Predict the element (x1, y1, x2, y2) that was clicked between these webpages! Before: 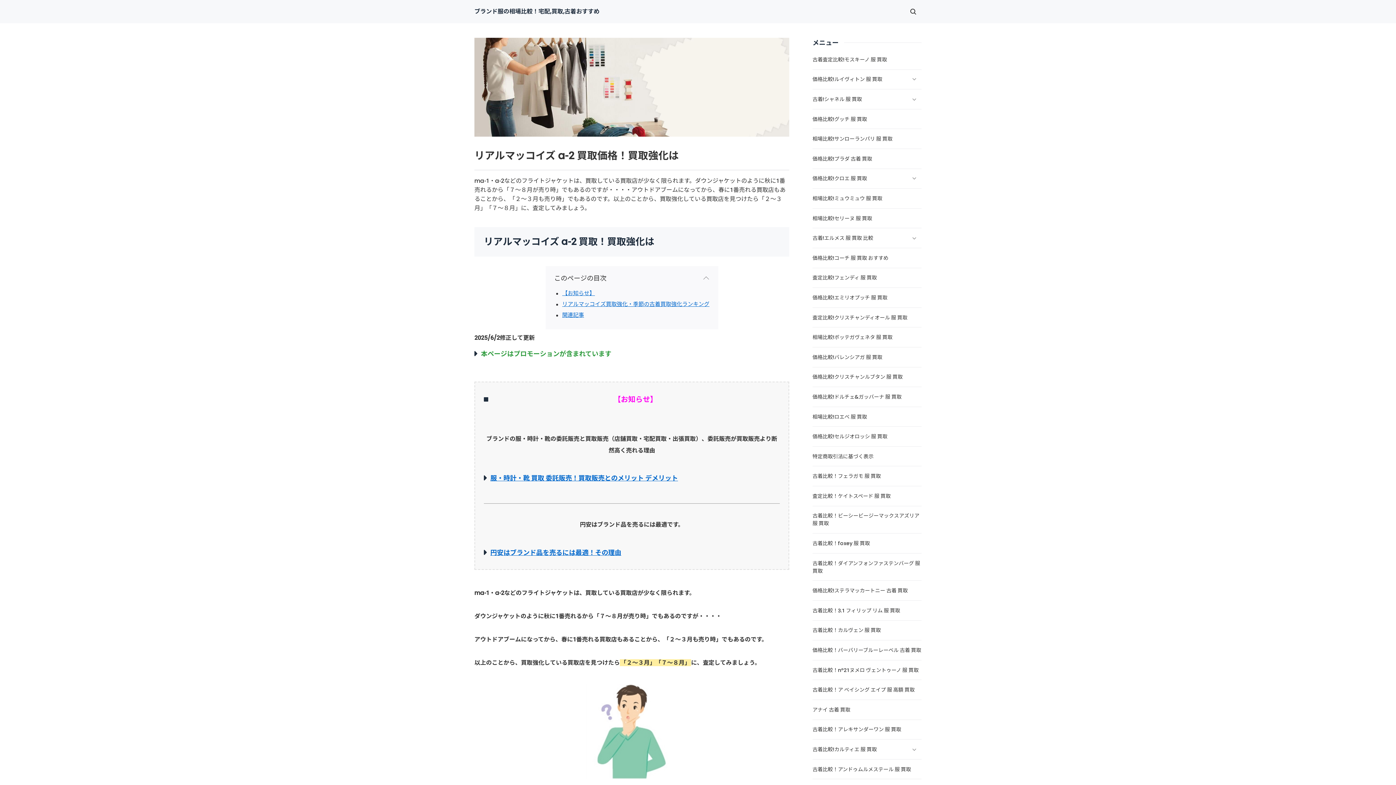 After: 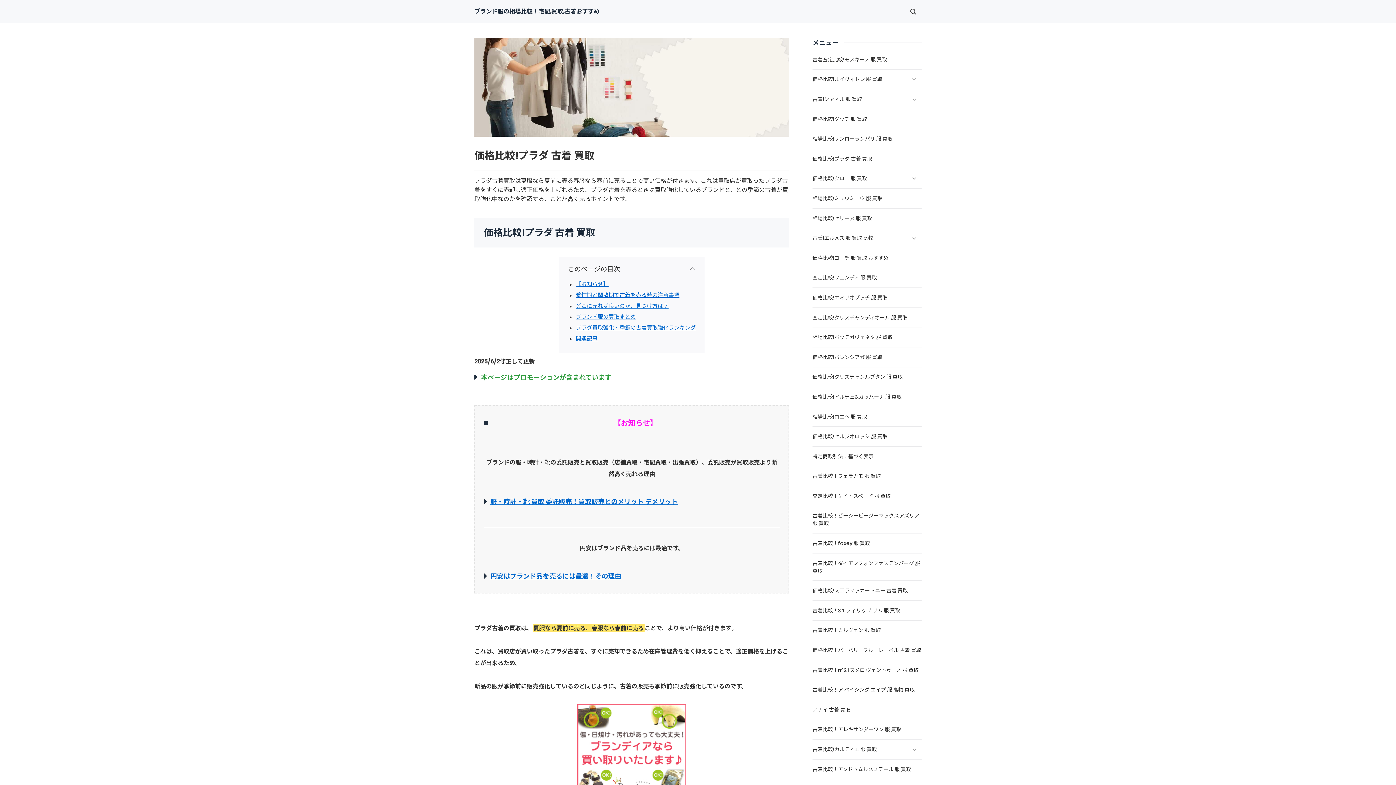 Action: label: 価格比較!プラダ 古着 買取 bbox: (812, 149, 921, 168)